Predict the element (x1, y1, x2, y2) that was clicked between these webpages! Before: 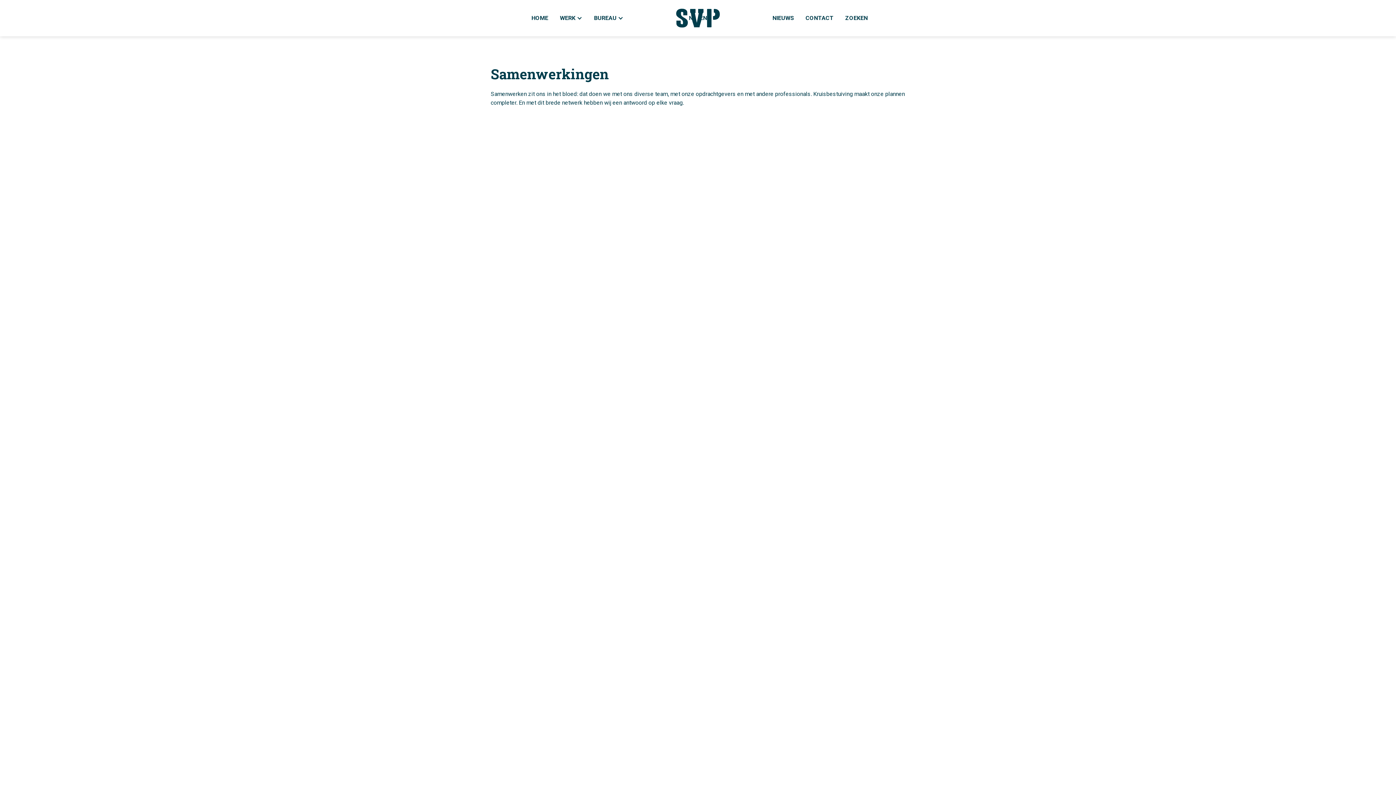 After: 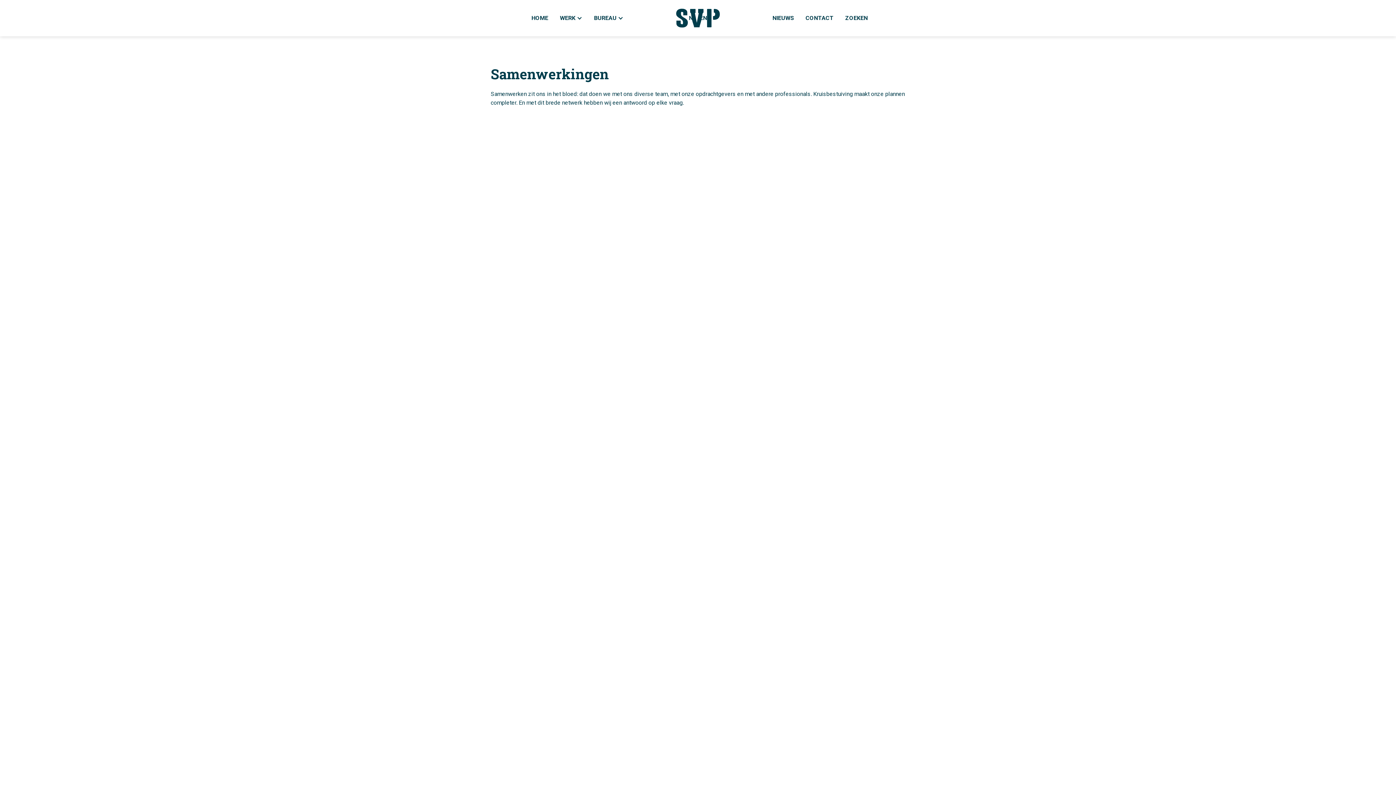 Action: bbox: (703, 134, 799, 230)